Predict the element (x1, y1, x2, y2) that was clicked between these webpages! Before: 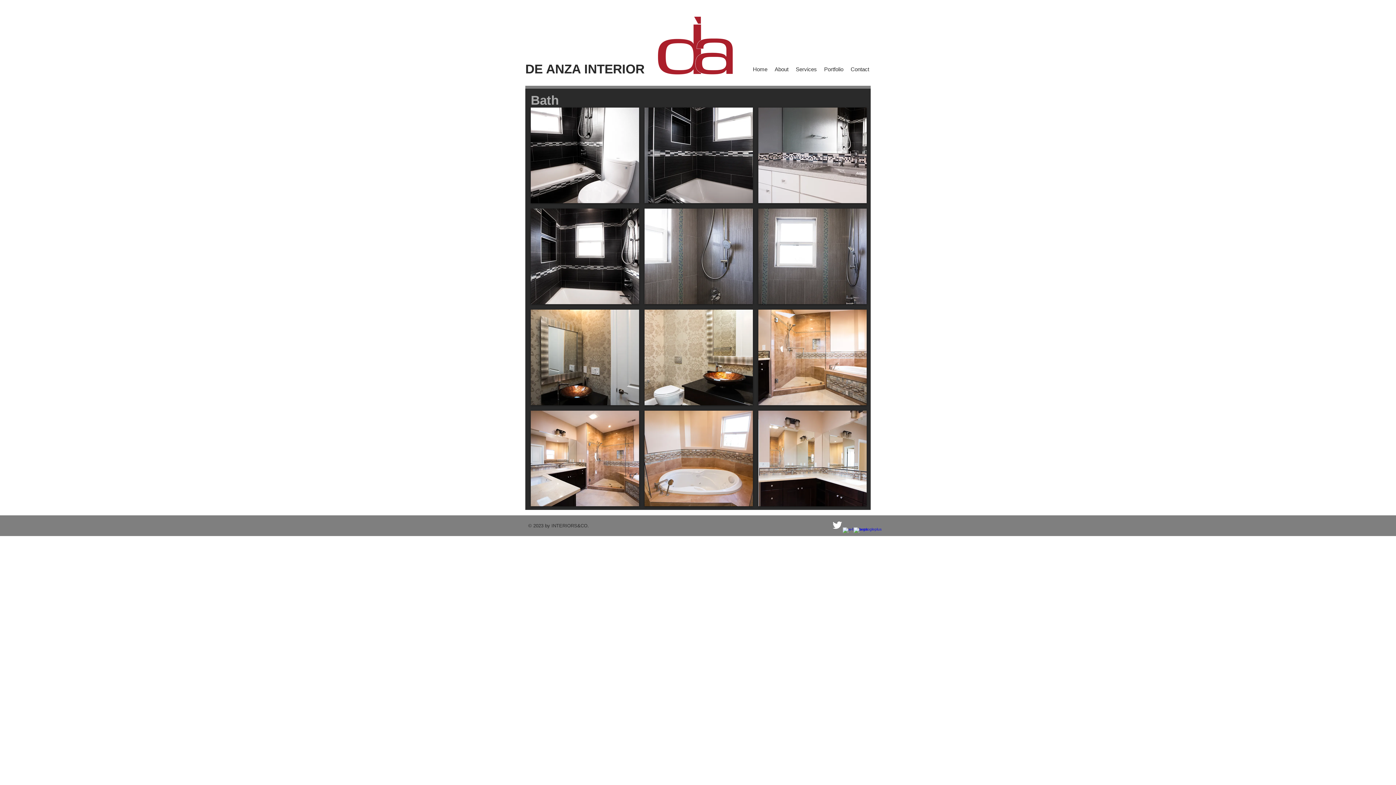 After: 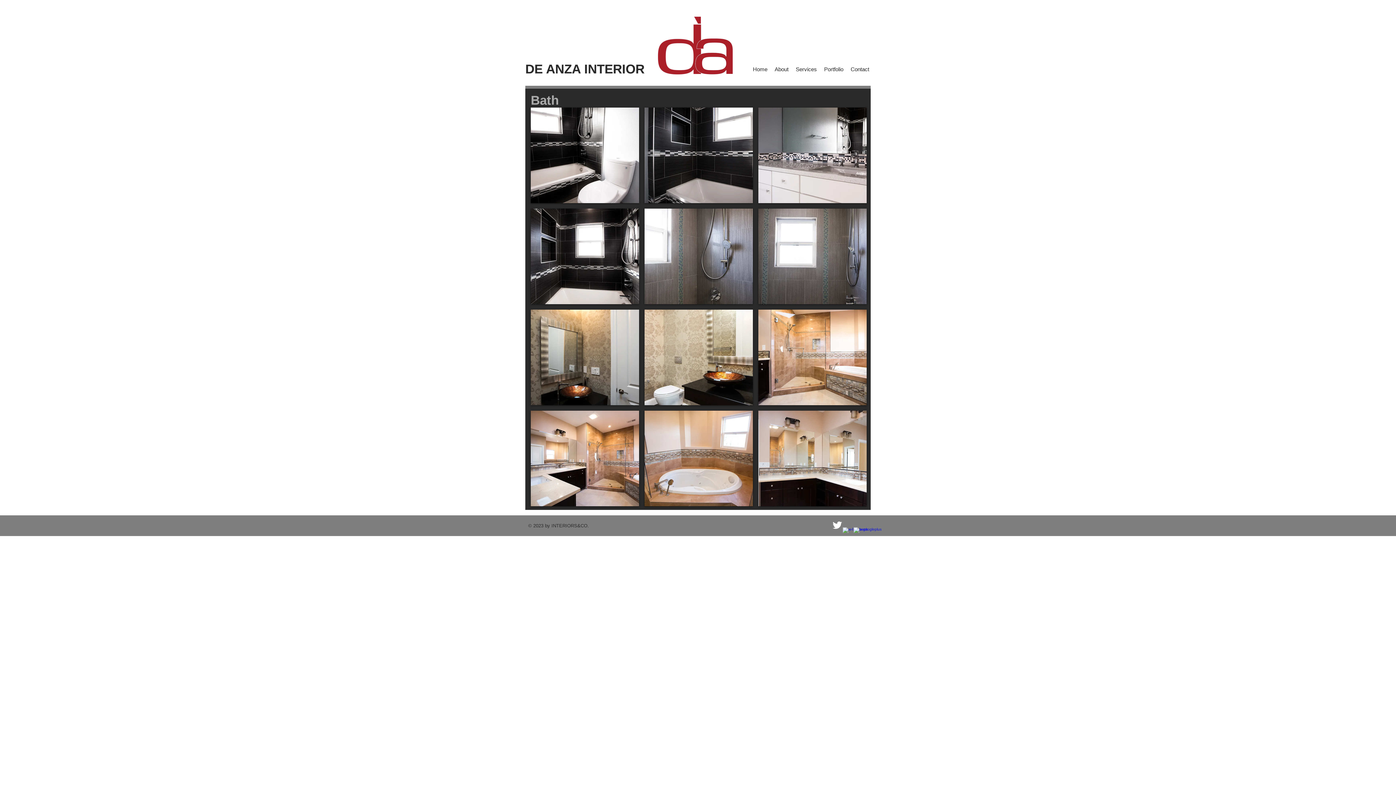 Action: label: w-facebook bbox: (842, 527, 853, 538)